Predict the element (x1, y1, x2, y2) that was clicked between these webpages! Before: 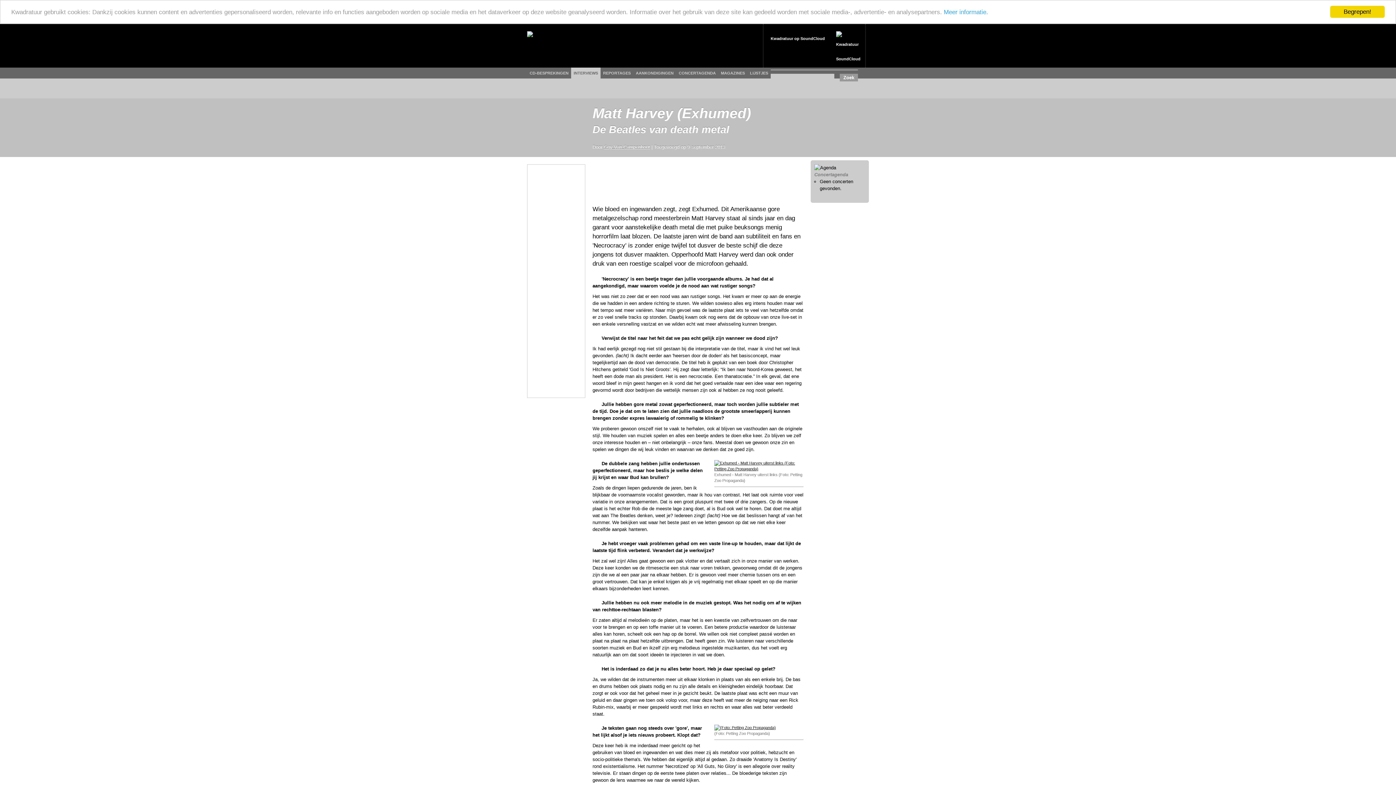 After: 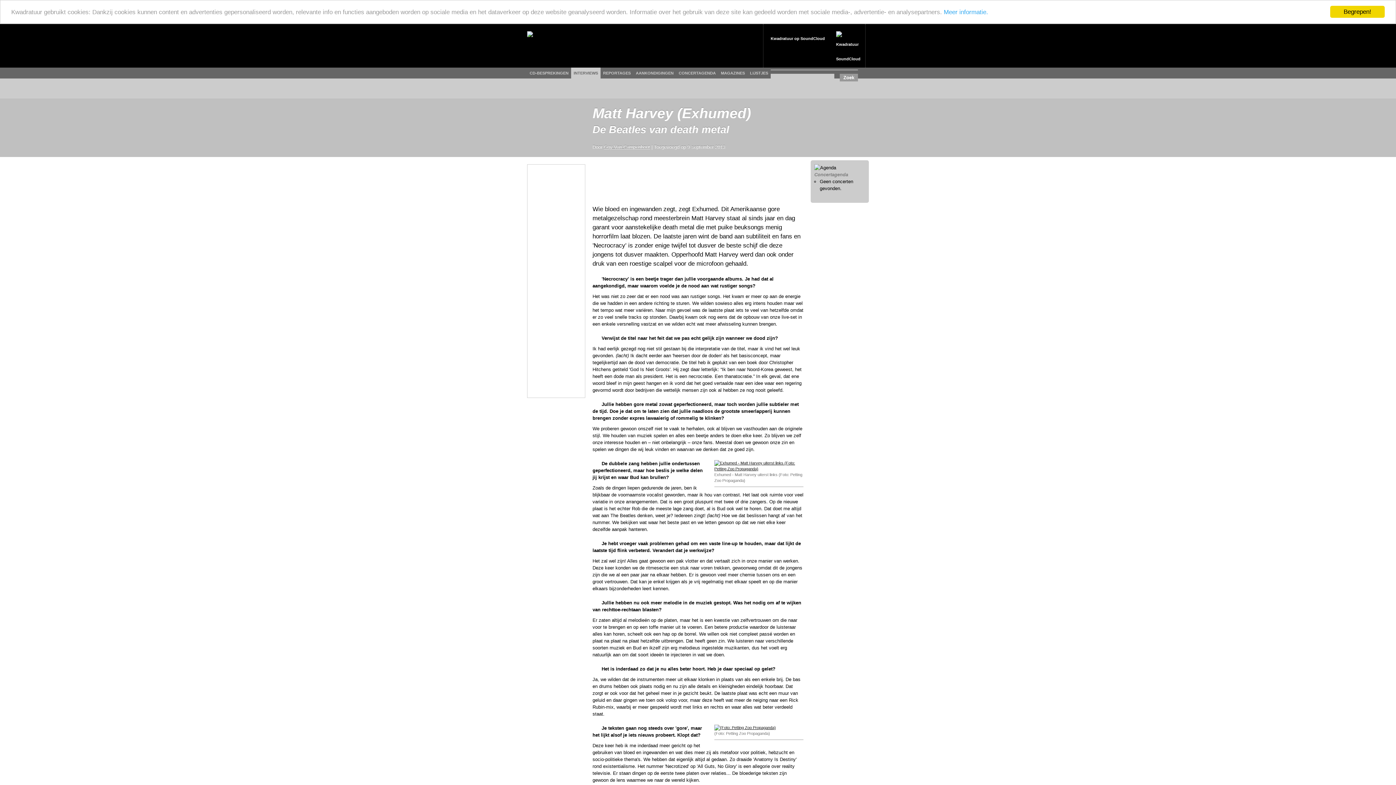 Action: bbox: (770, 36, 825, 40) label: Kwadratuur op SoundCloud